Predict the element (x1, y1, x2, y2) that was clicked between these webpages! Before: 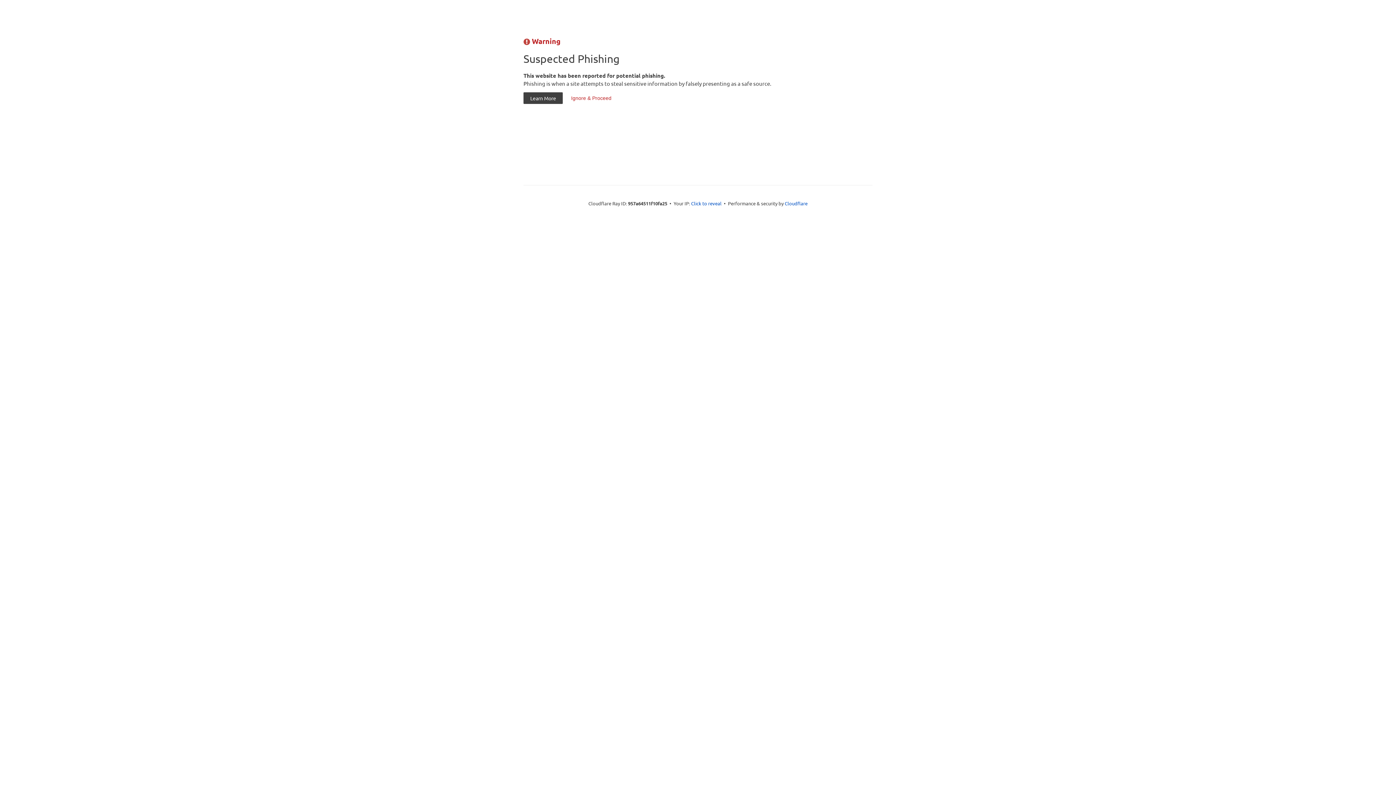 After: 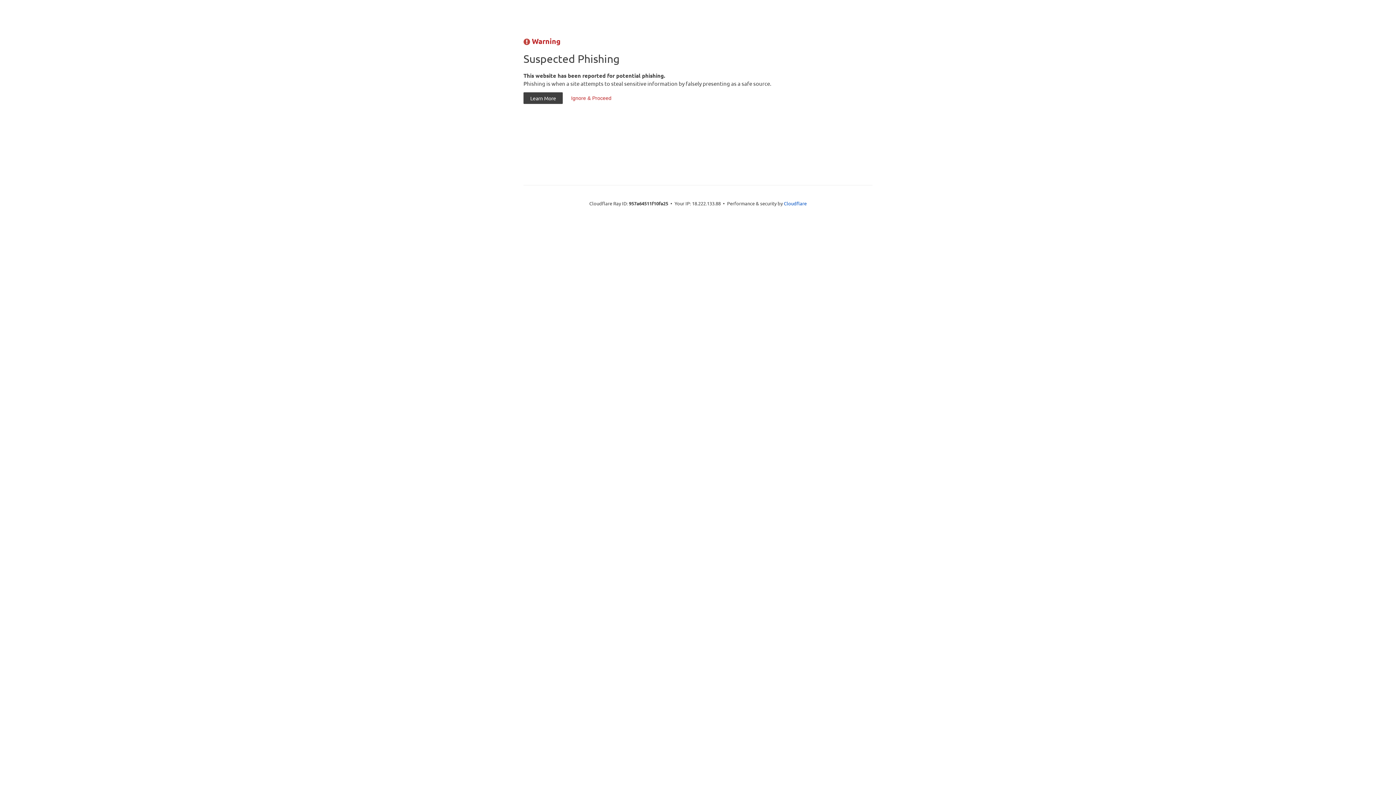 Action: bbox: (691, 199, 721, 206) label: Click to reveal